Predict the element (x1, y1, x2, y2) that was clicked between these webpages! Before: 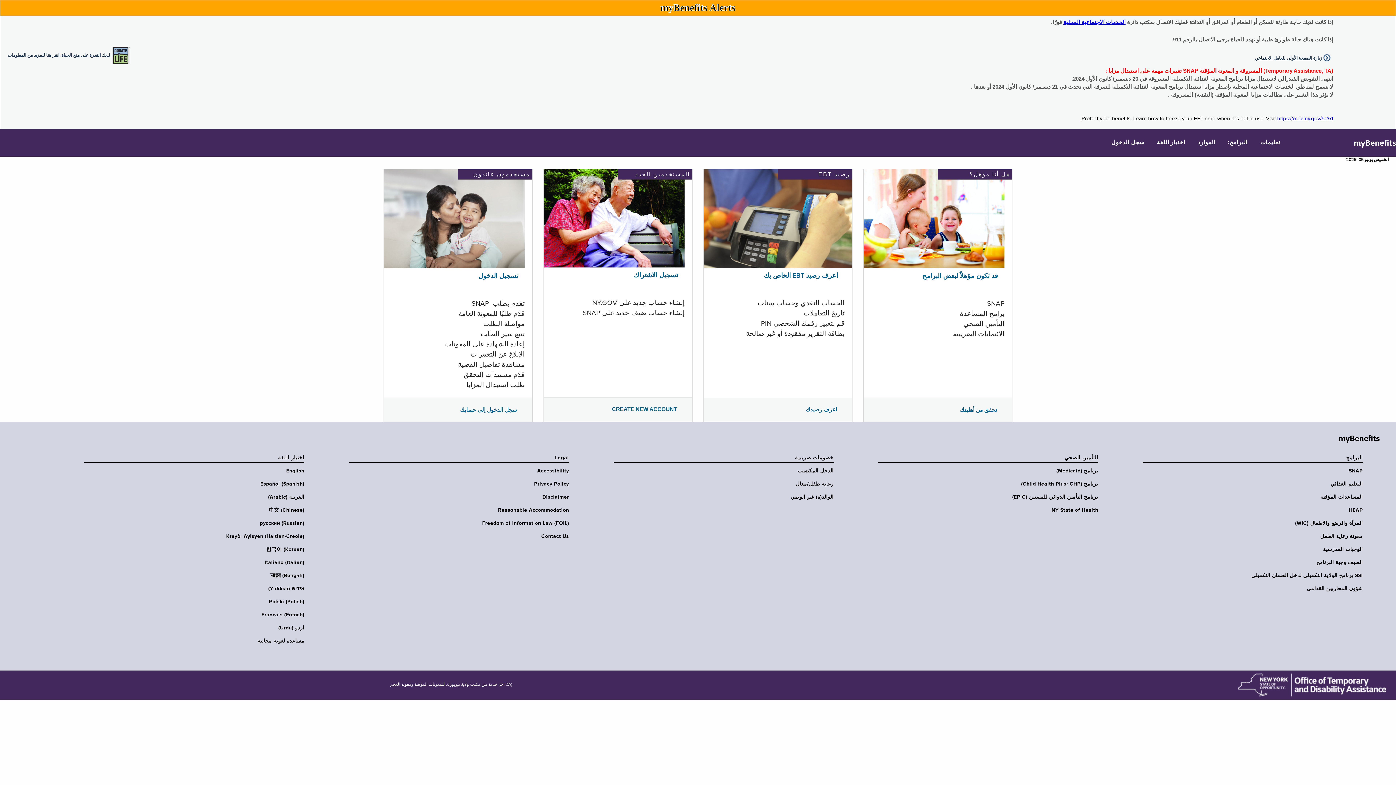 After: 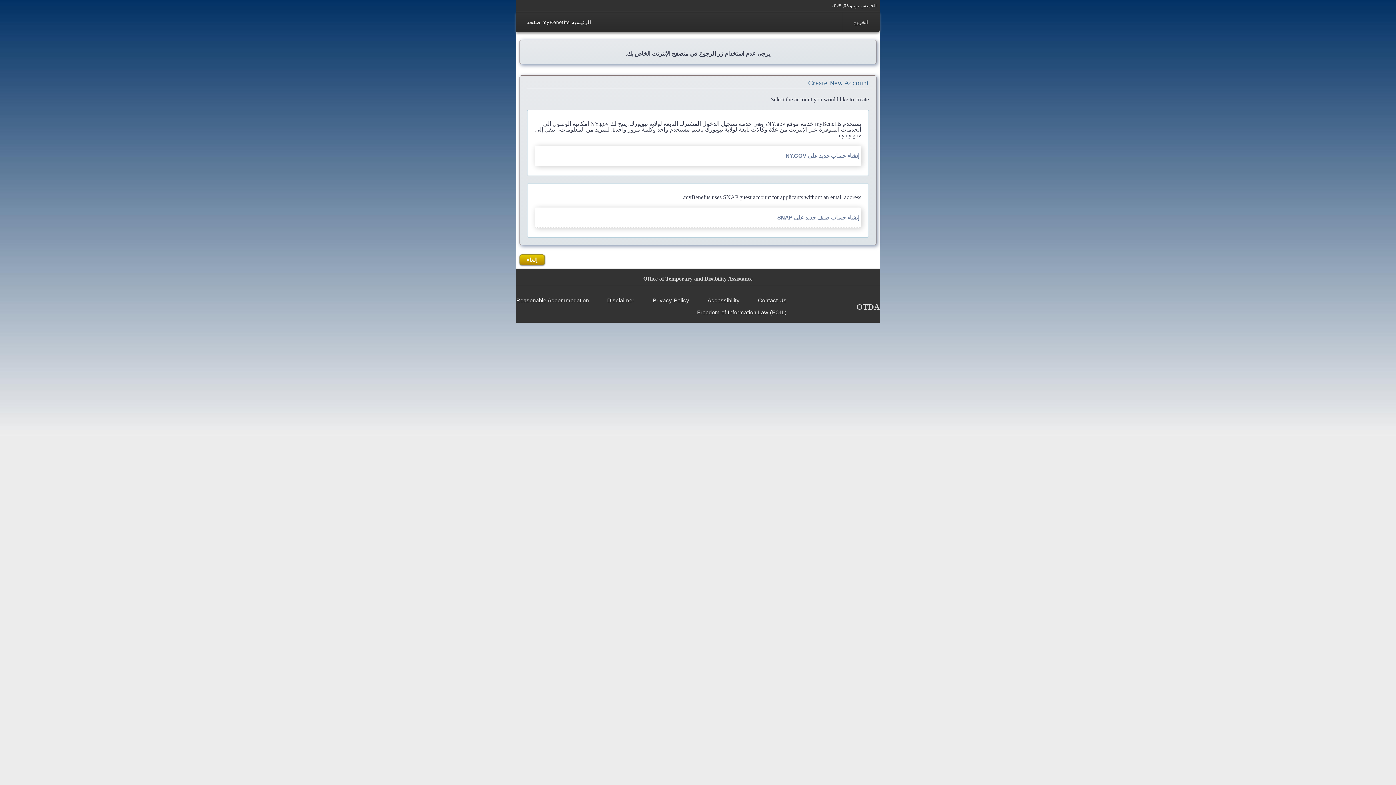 Action: bbox: (633, 272, 678, 279) label: تسجيل الاشتراك